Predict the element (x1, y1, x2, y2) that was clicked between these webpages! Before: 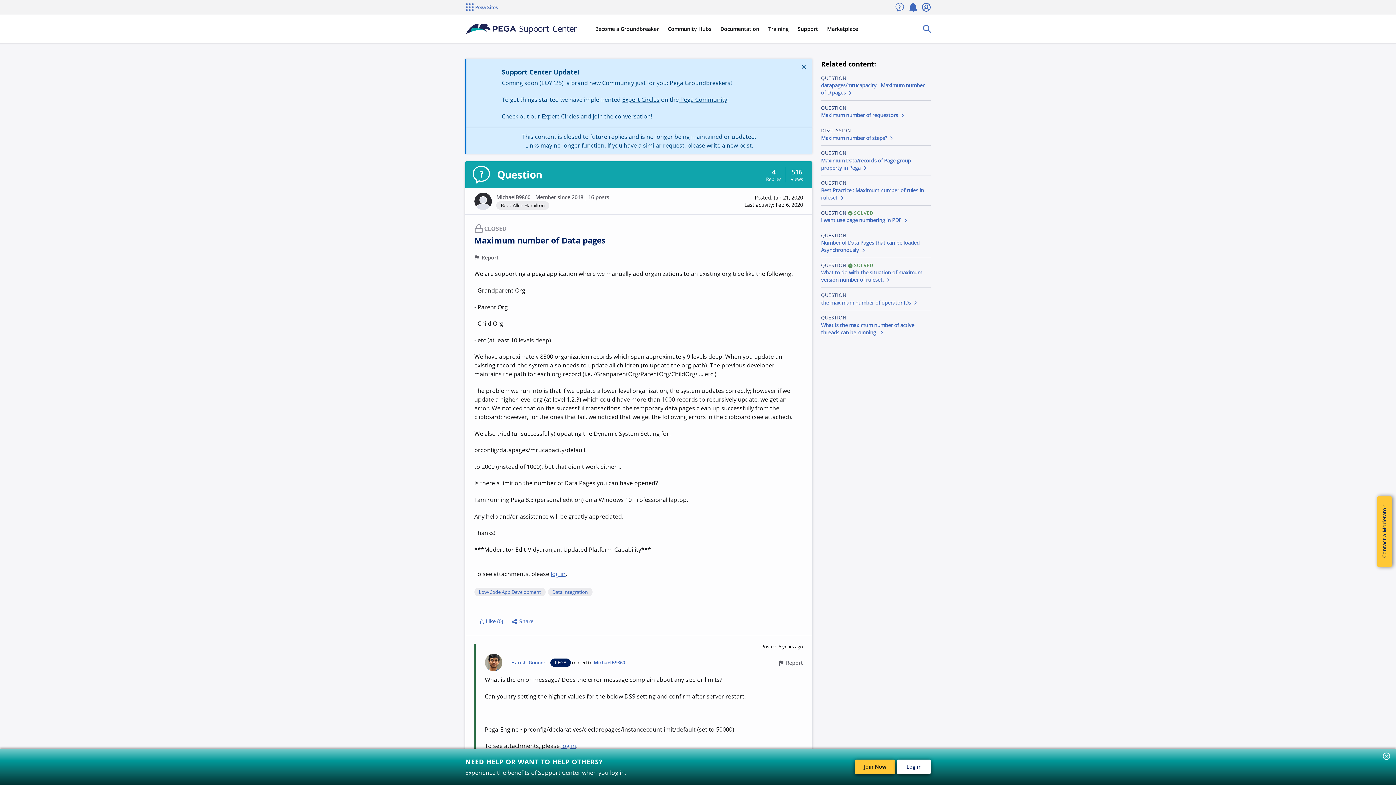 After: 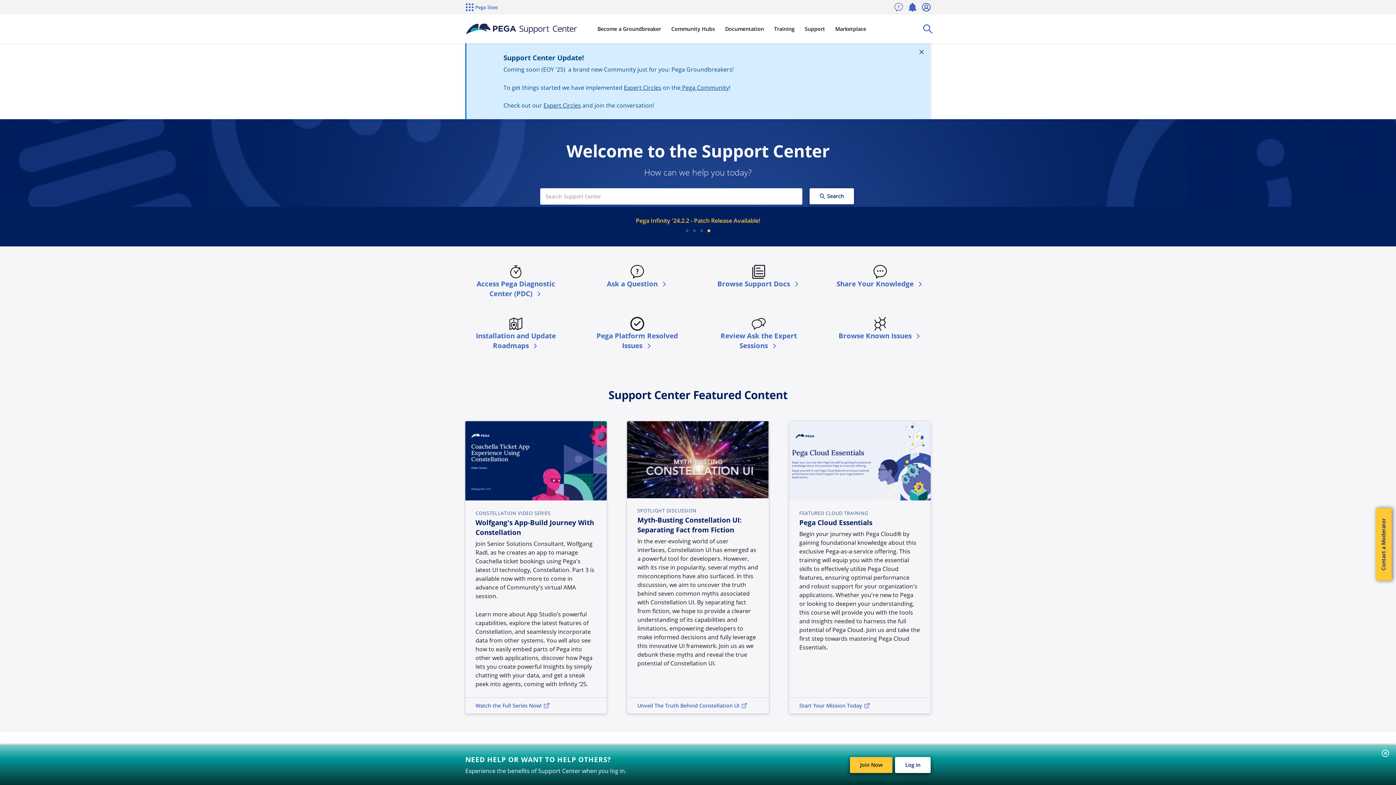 Action: bbox: (460, 20, 581, 36) label: Support Center